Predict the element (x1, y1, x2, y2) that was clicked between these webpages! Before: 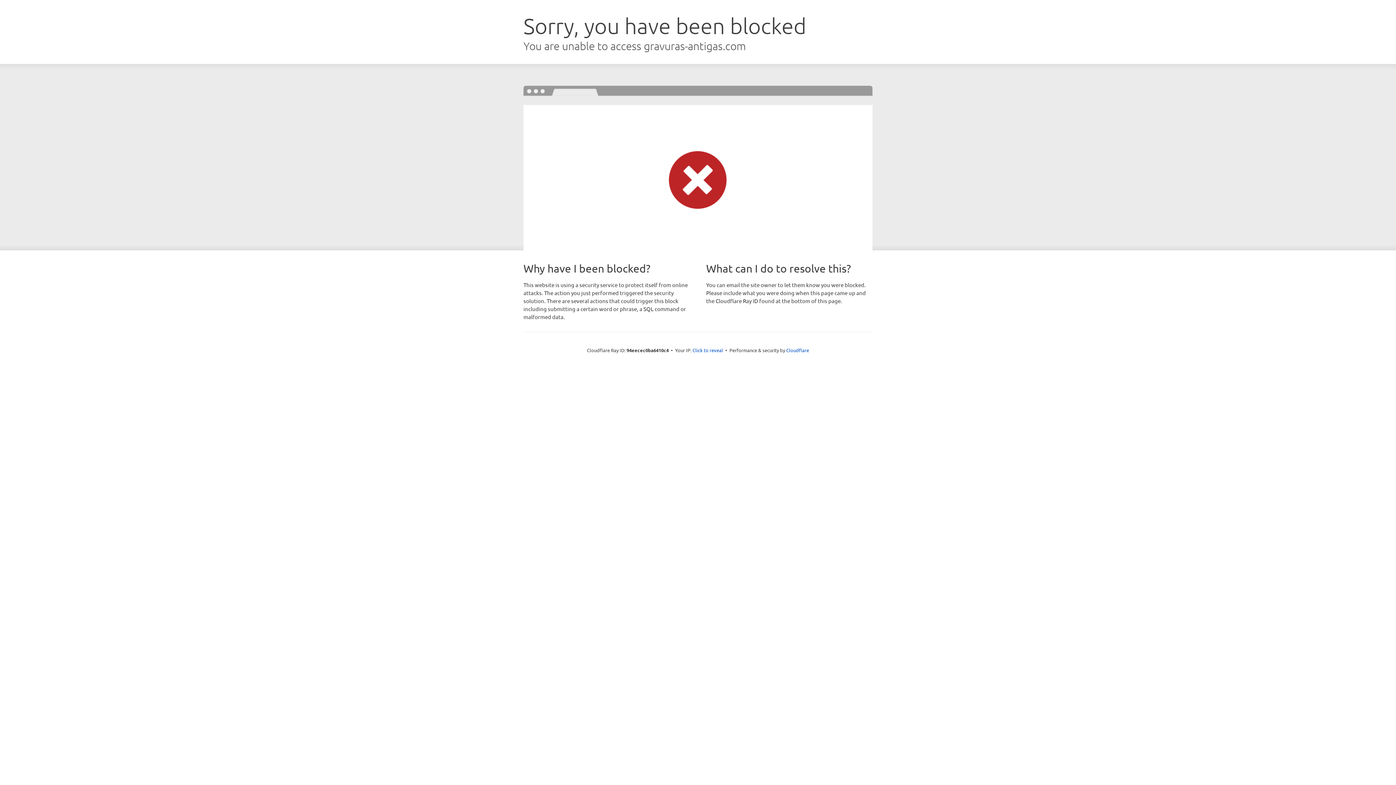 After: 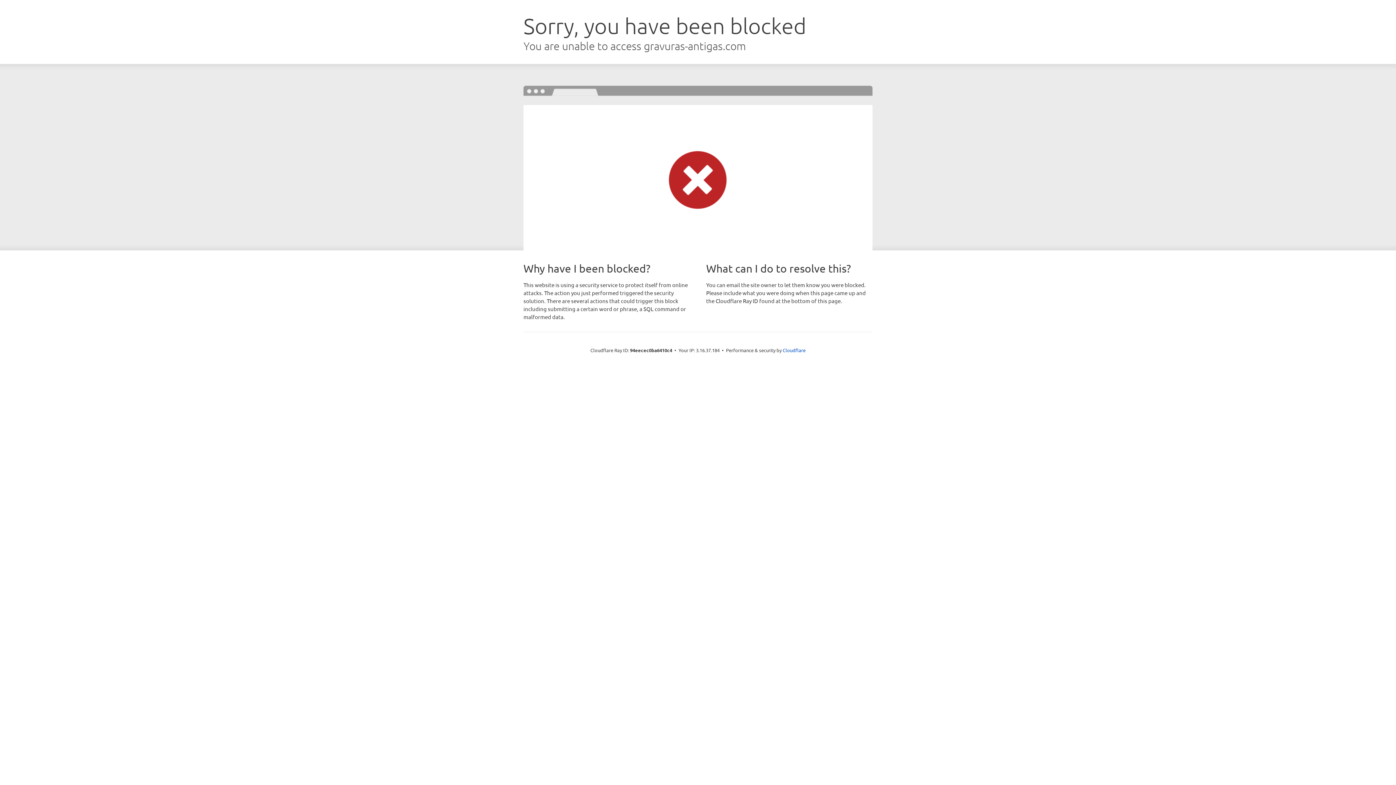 Action: label: Click to reveal bbox: (692, 346, 723, 353)